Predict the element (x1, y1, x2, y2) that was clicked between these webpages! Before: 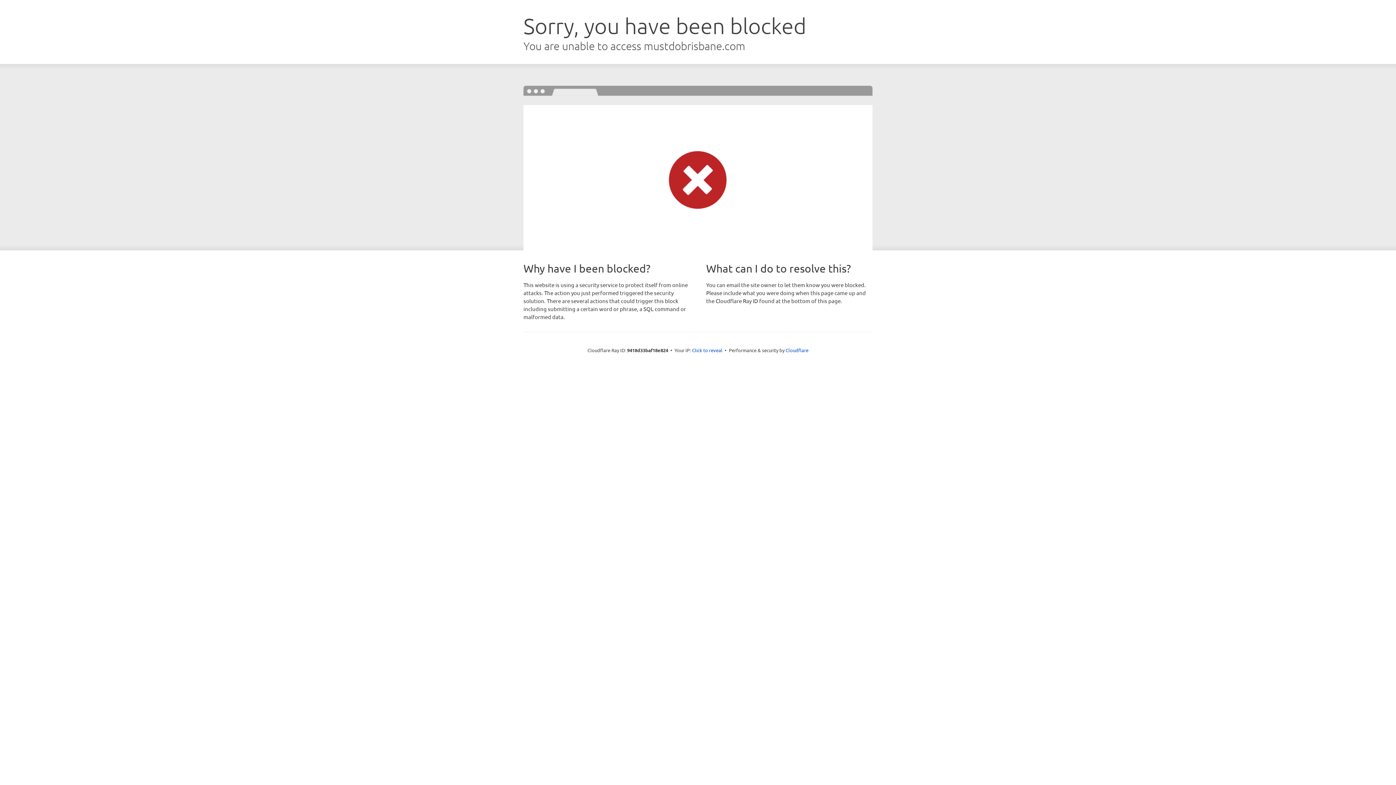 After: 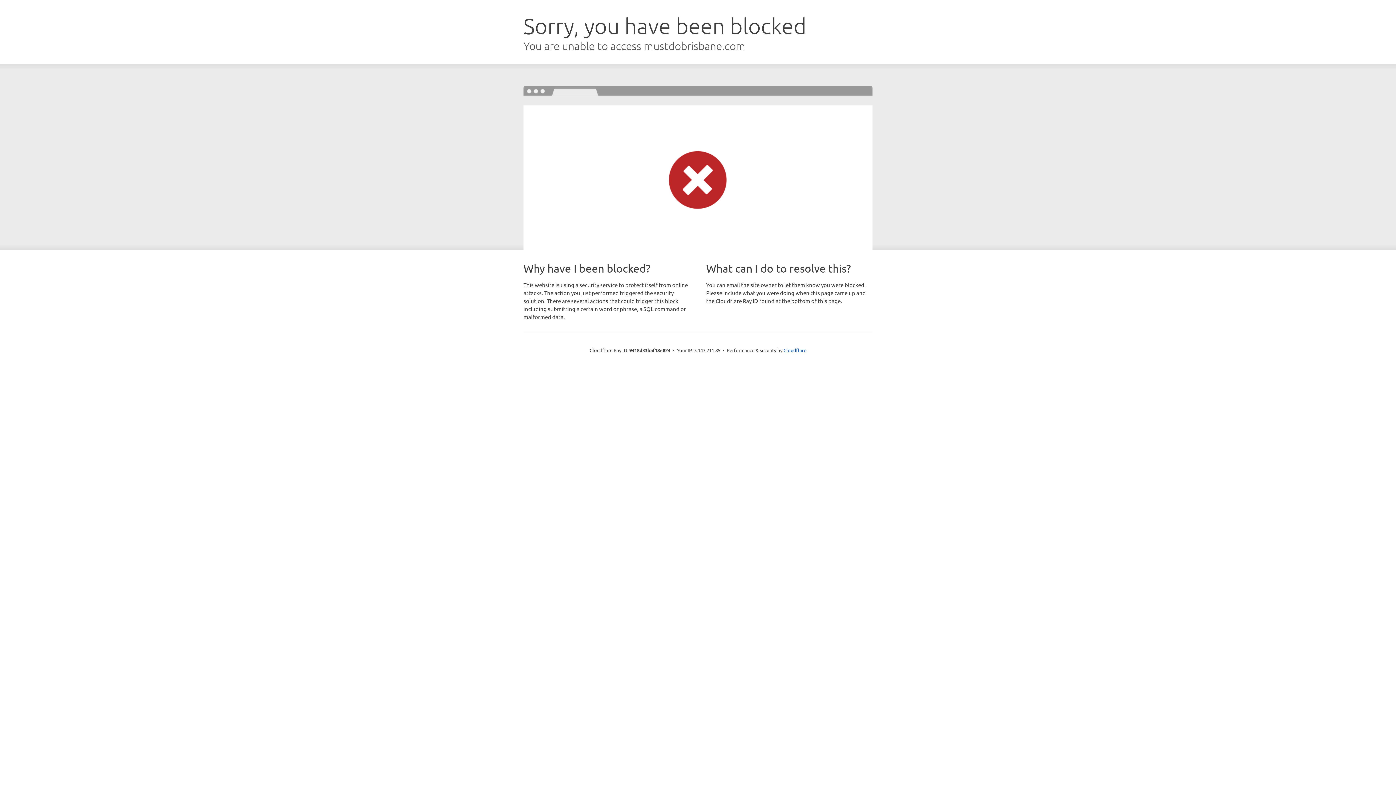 Action: bbox: (692, 346, 722, 353) label: Click to reveal